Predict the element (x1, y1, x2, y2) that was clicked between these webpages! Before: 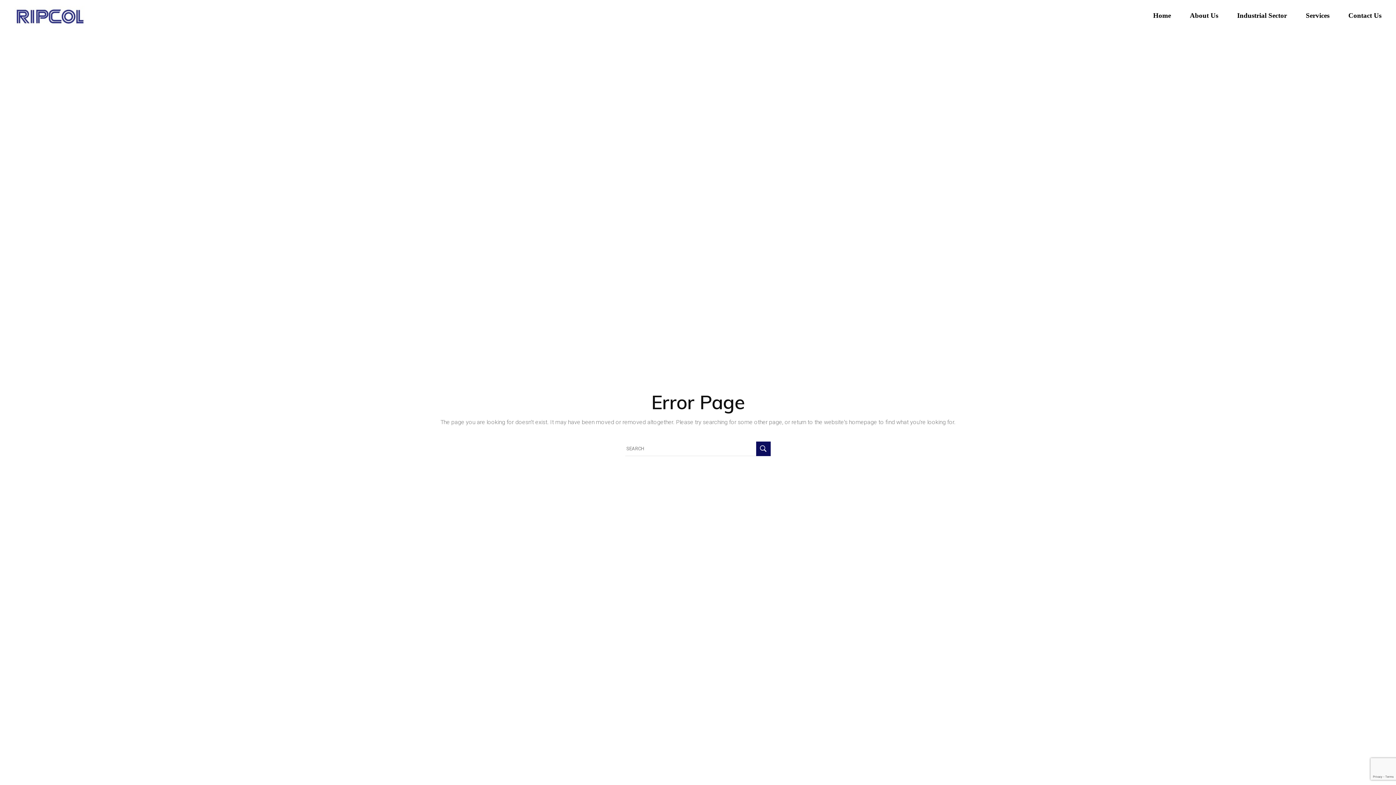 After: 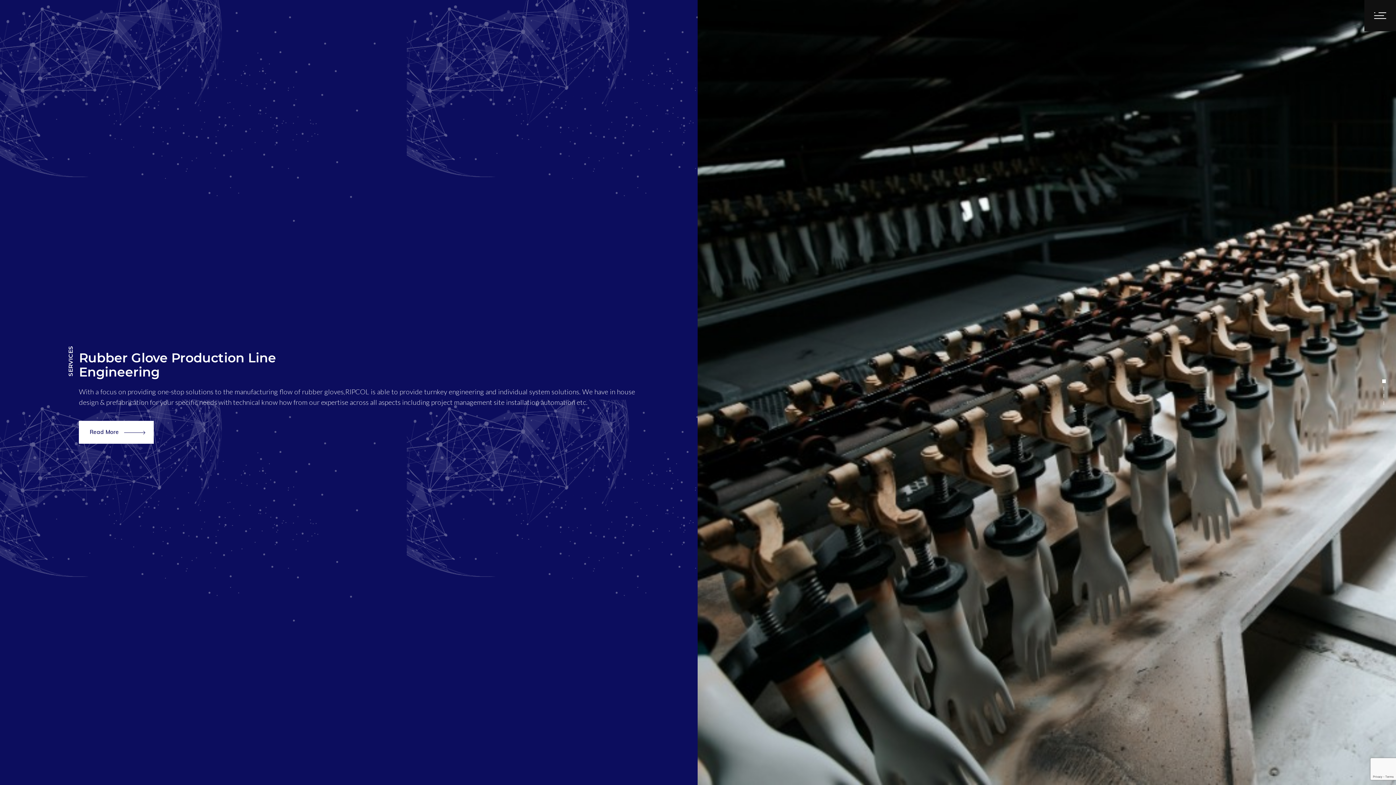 Action: label: Services bbox: (1306, 0, 1329, 31)